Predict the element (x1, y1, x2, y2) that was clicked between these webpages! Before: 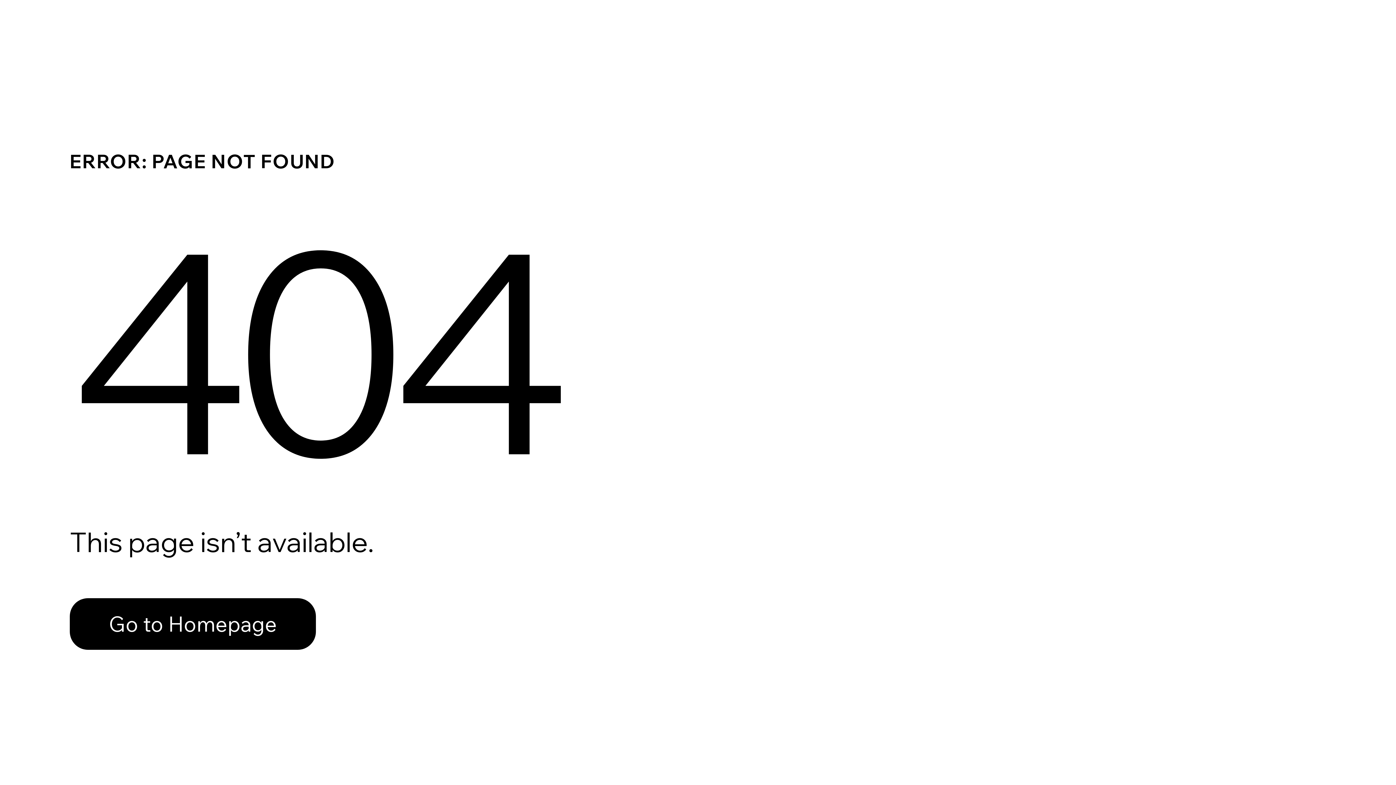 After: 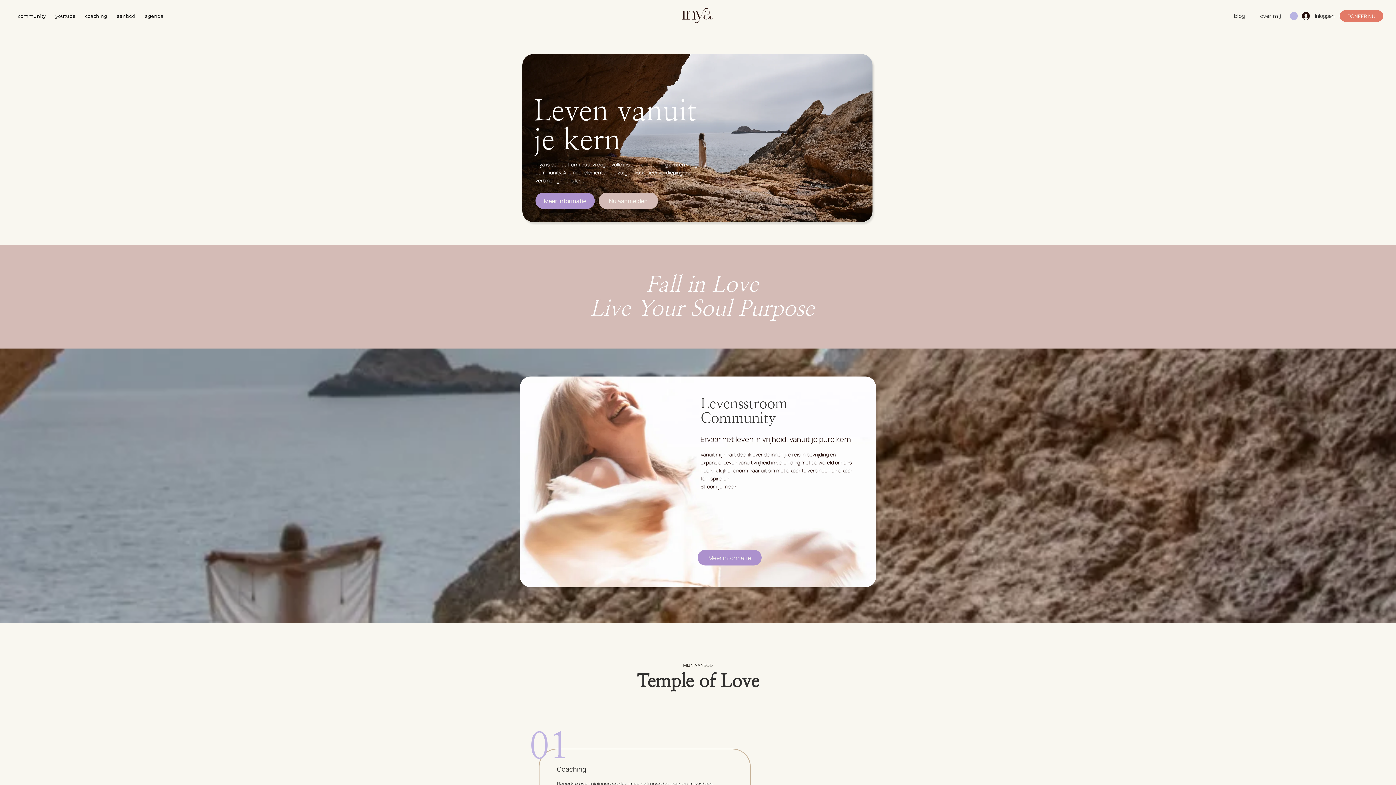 Action: bbox: (69, 582, 768, 659) label: Go to Homepage